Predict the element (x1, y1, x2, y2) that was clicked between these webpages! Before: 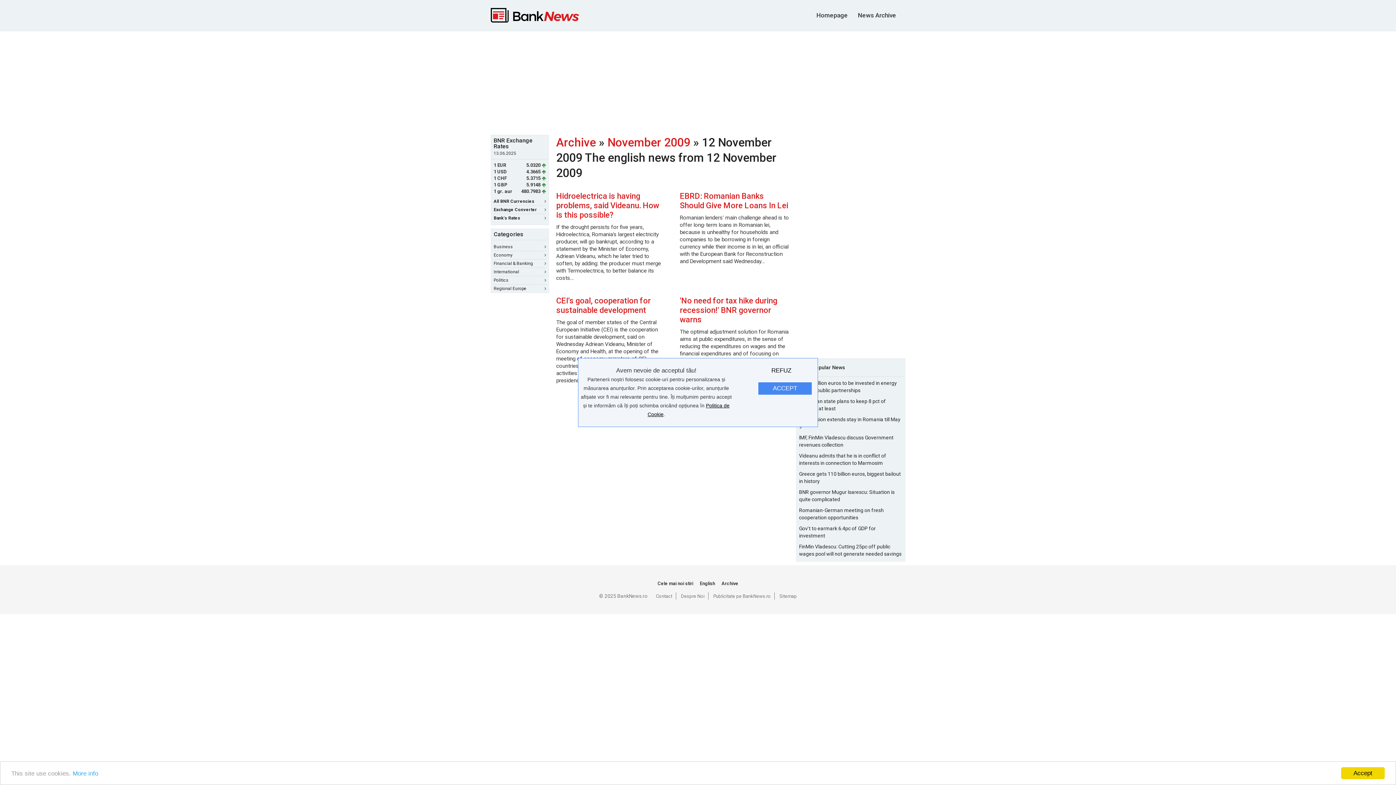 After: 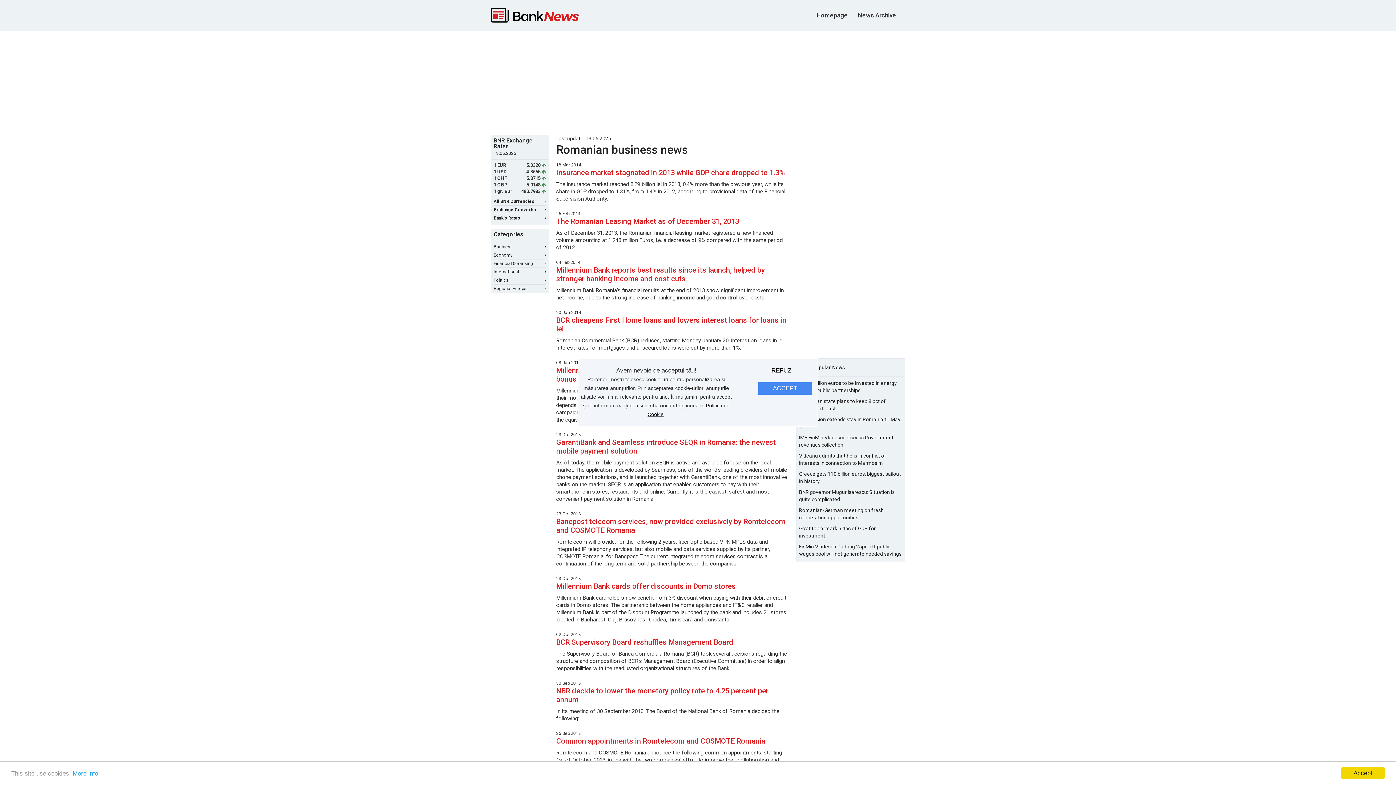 Action: label: English bbox: (700, 581, 715, 586)